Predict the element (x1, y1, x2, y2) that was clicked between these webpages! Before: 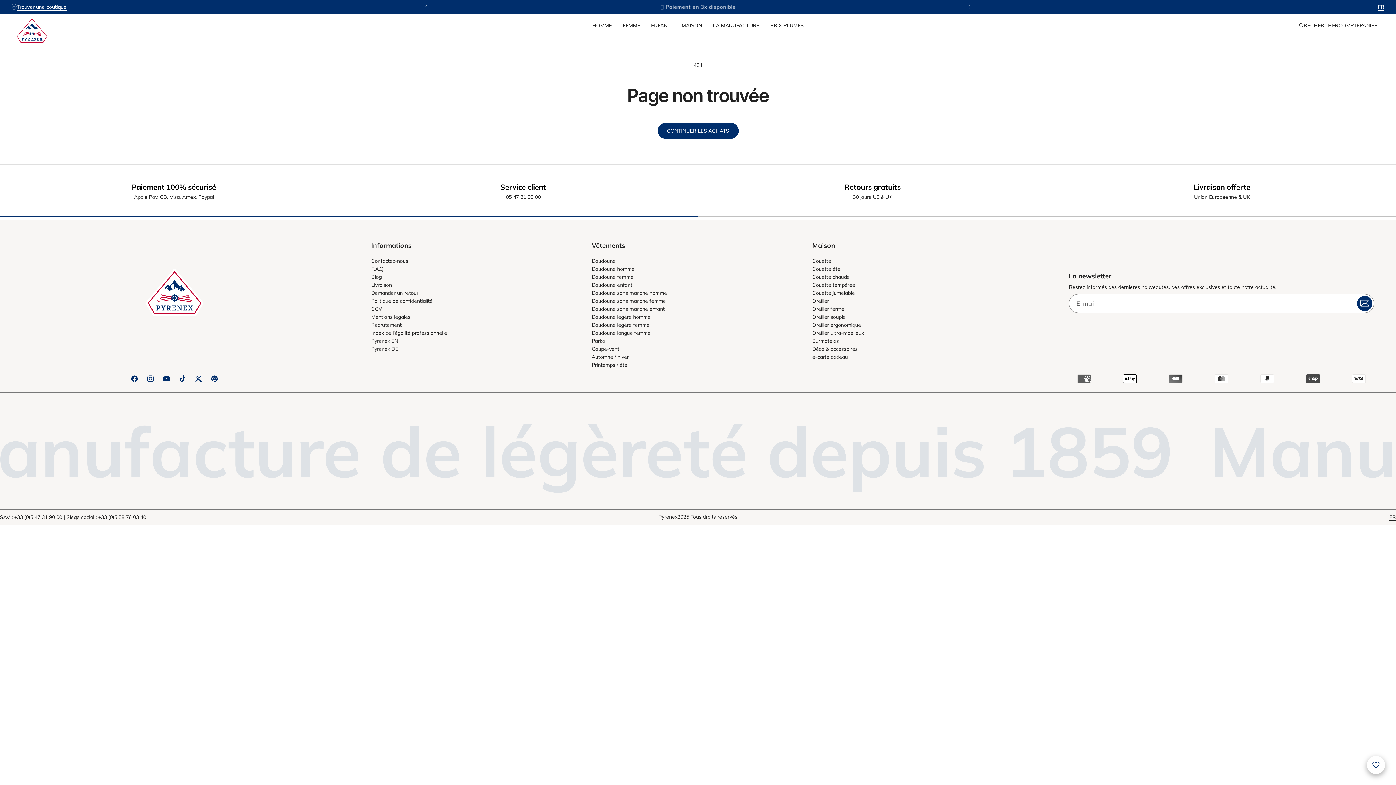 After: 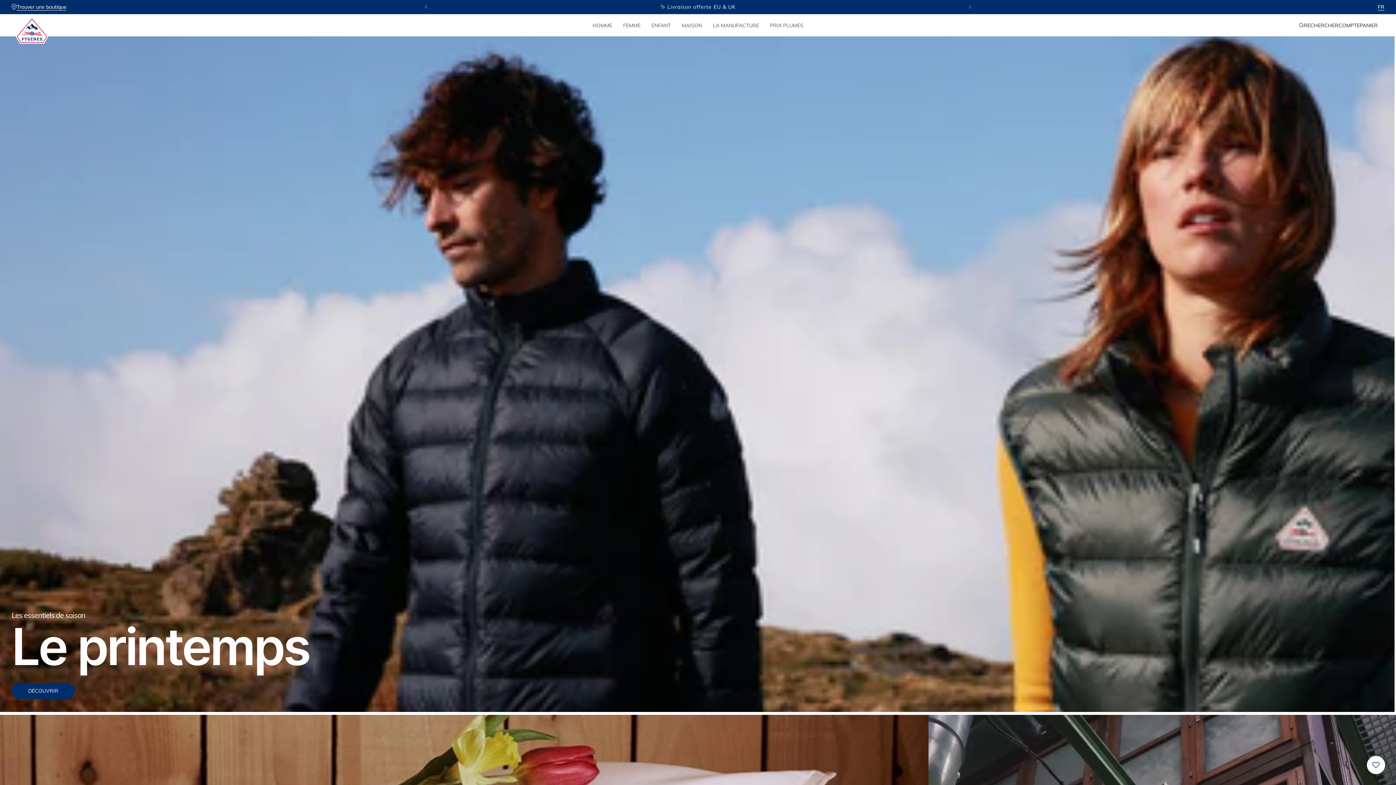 Action: bbox: (15, 14, 48, 43)